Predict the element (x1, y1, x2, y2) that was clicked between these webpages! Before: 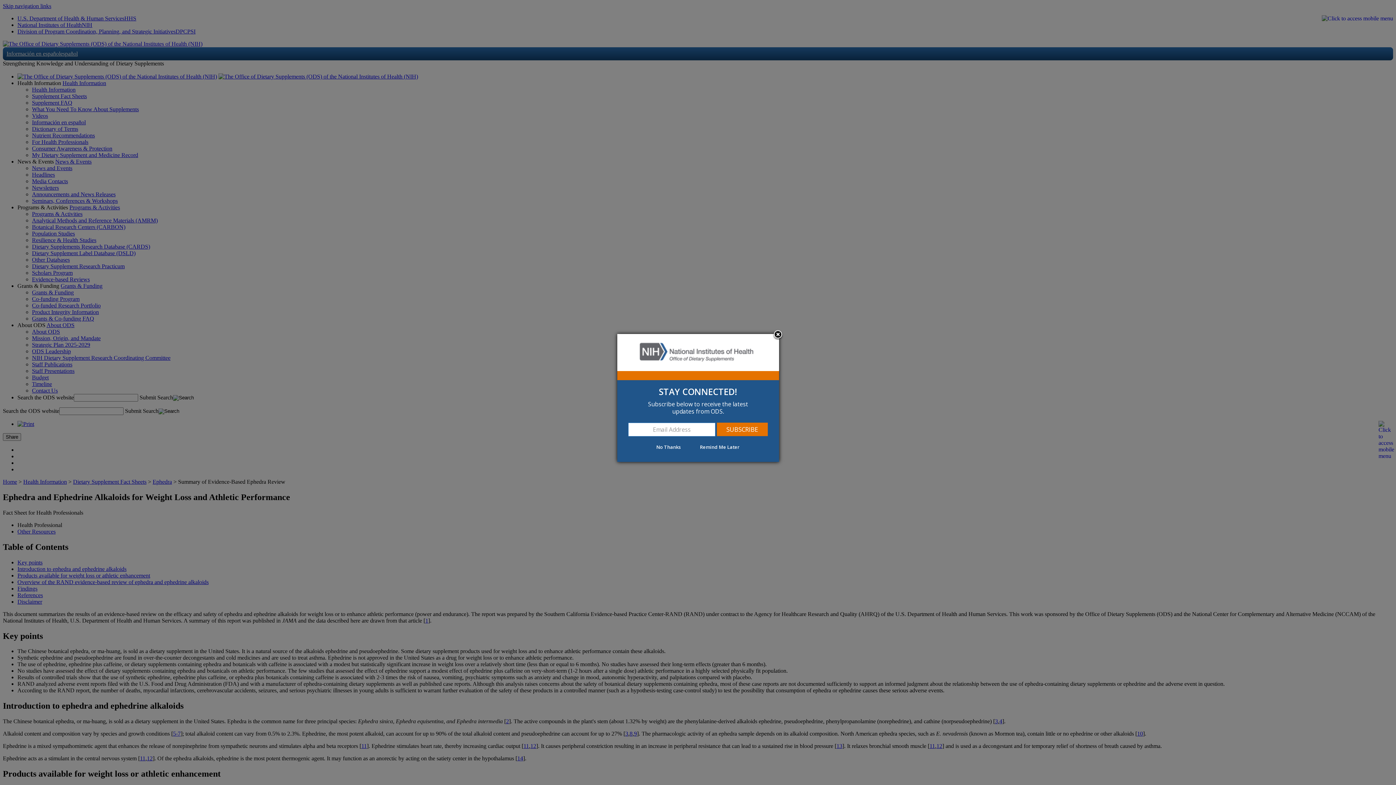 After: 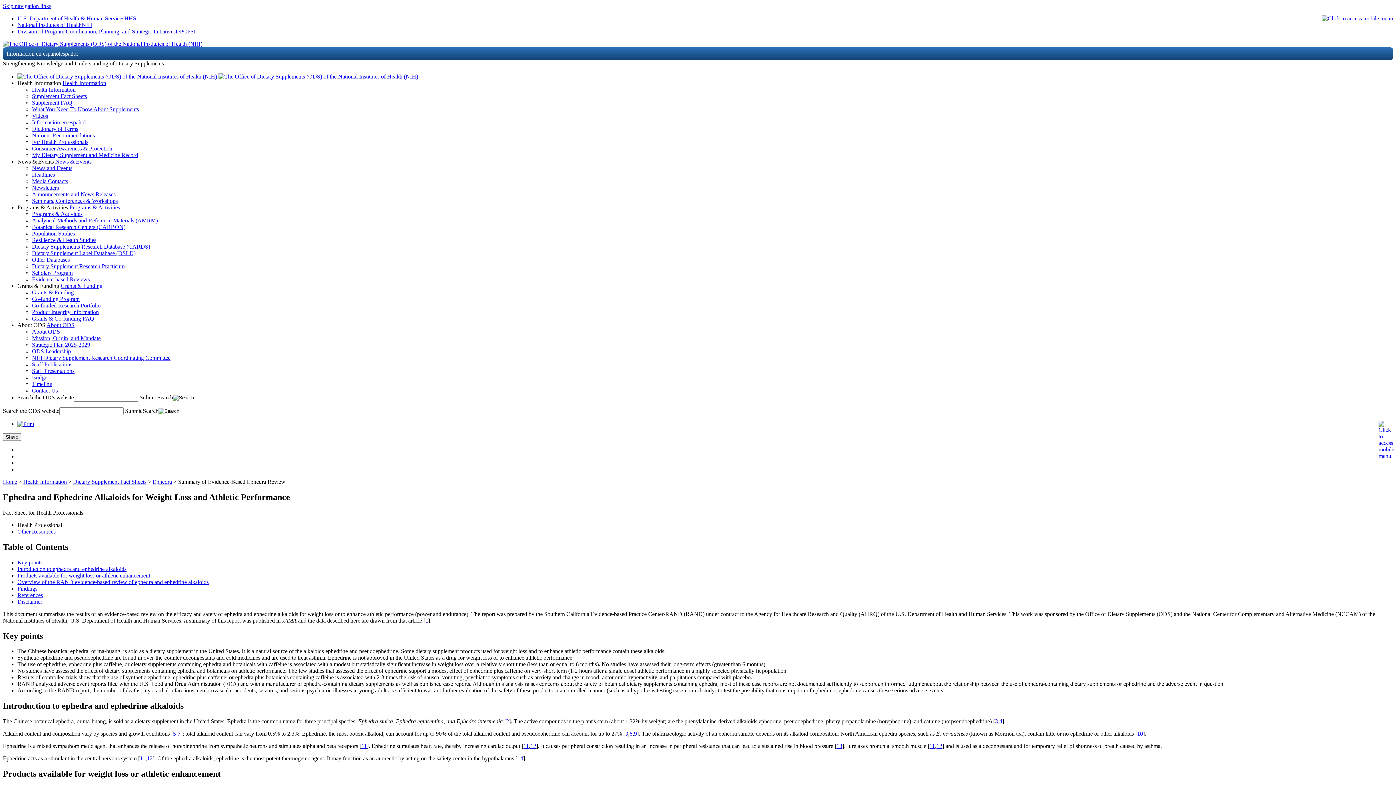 Action: label: No Thanks bbox: (647, 444, 690, 450)